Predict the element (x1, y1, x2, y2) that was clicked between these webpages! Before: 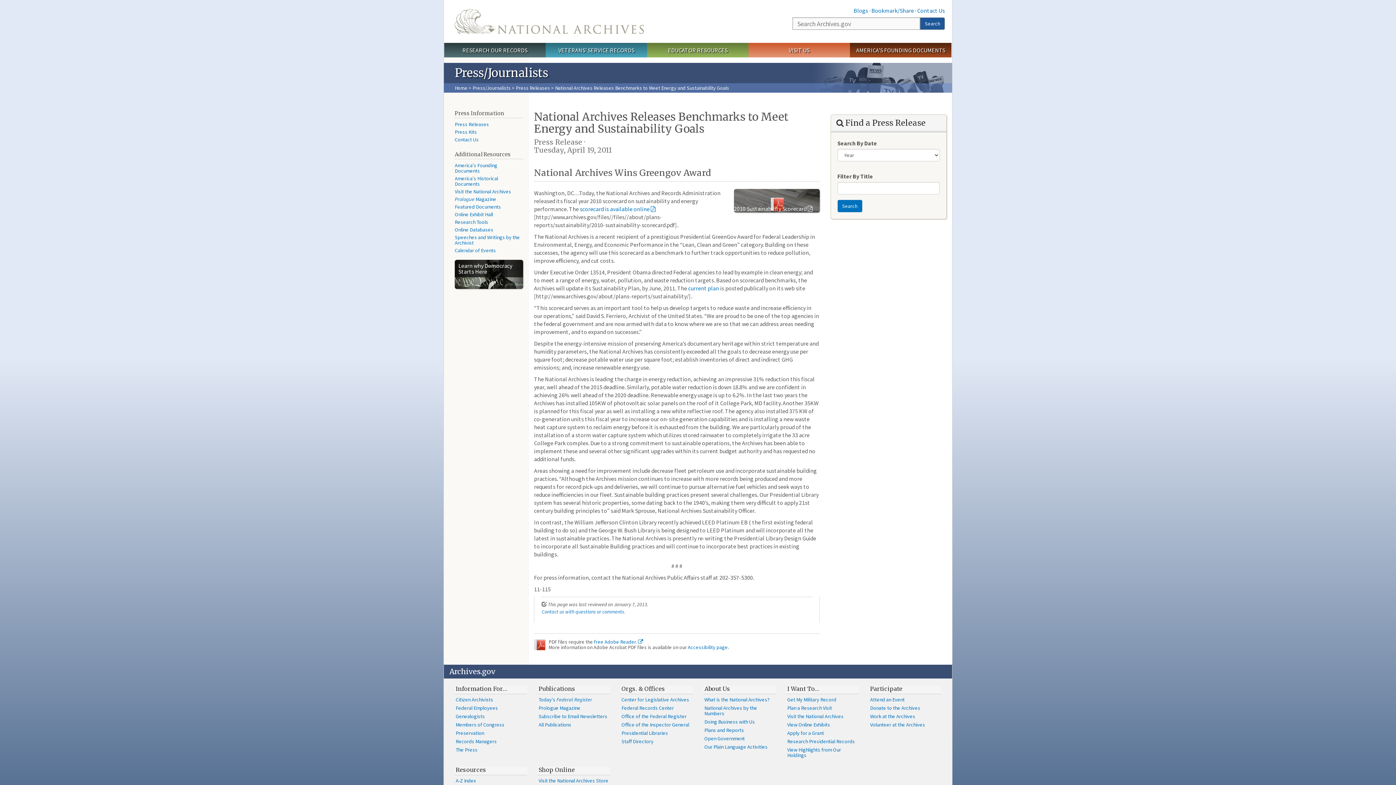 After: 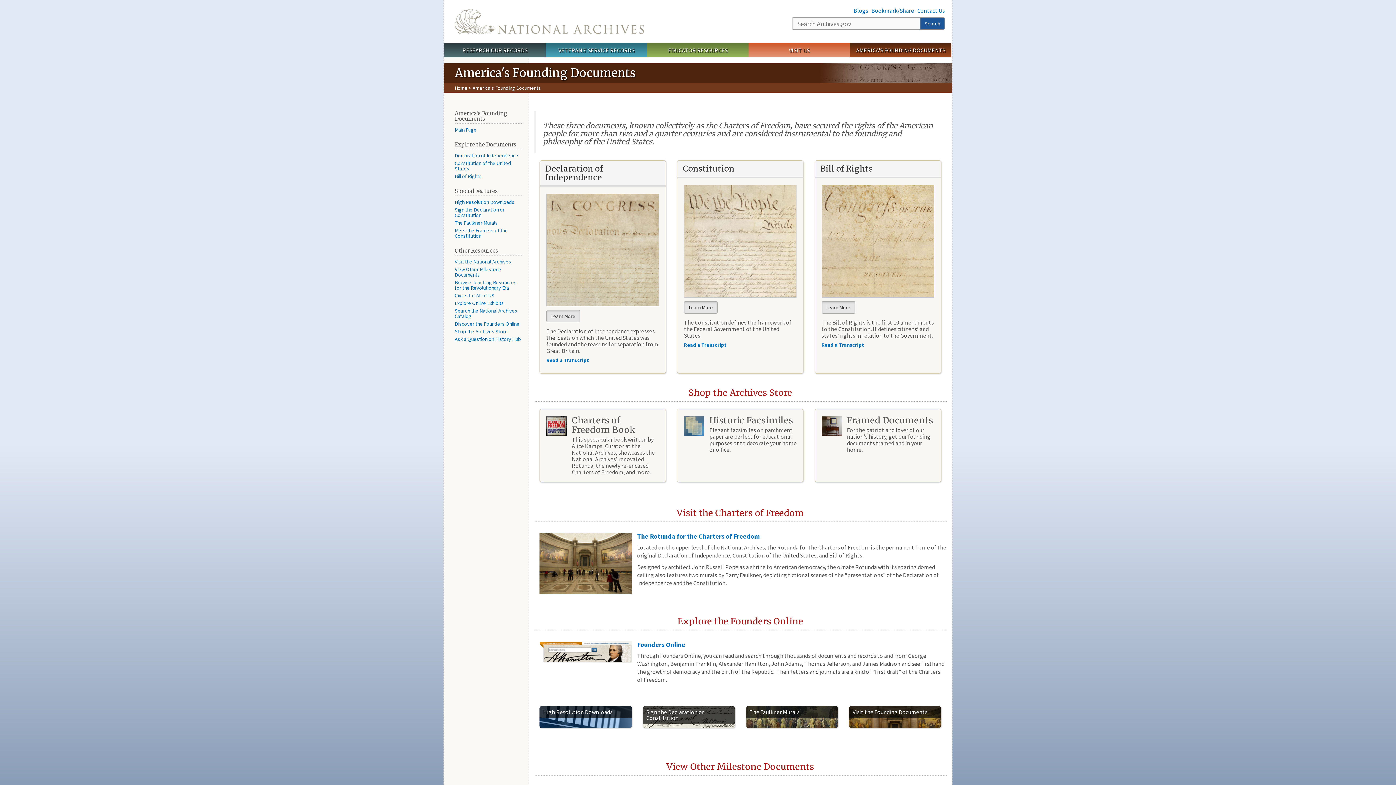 Action: label: America's Founding Documents bbox: (454, 162, 497, 174)